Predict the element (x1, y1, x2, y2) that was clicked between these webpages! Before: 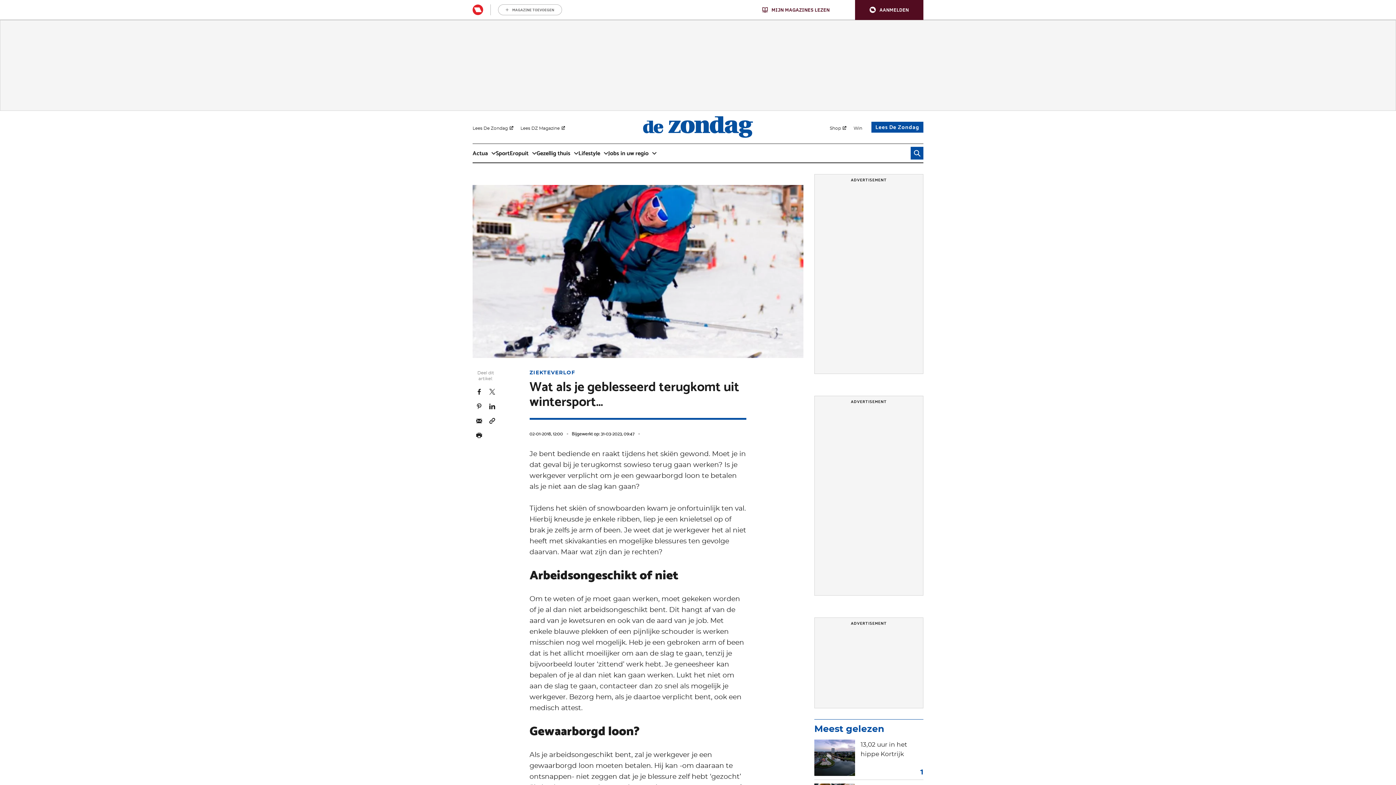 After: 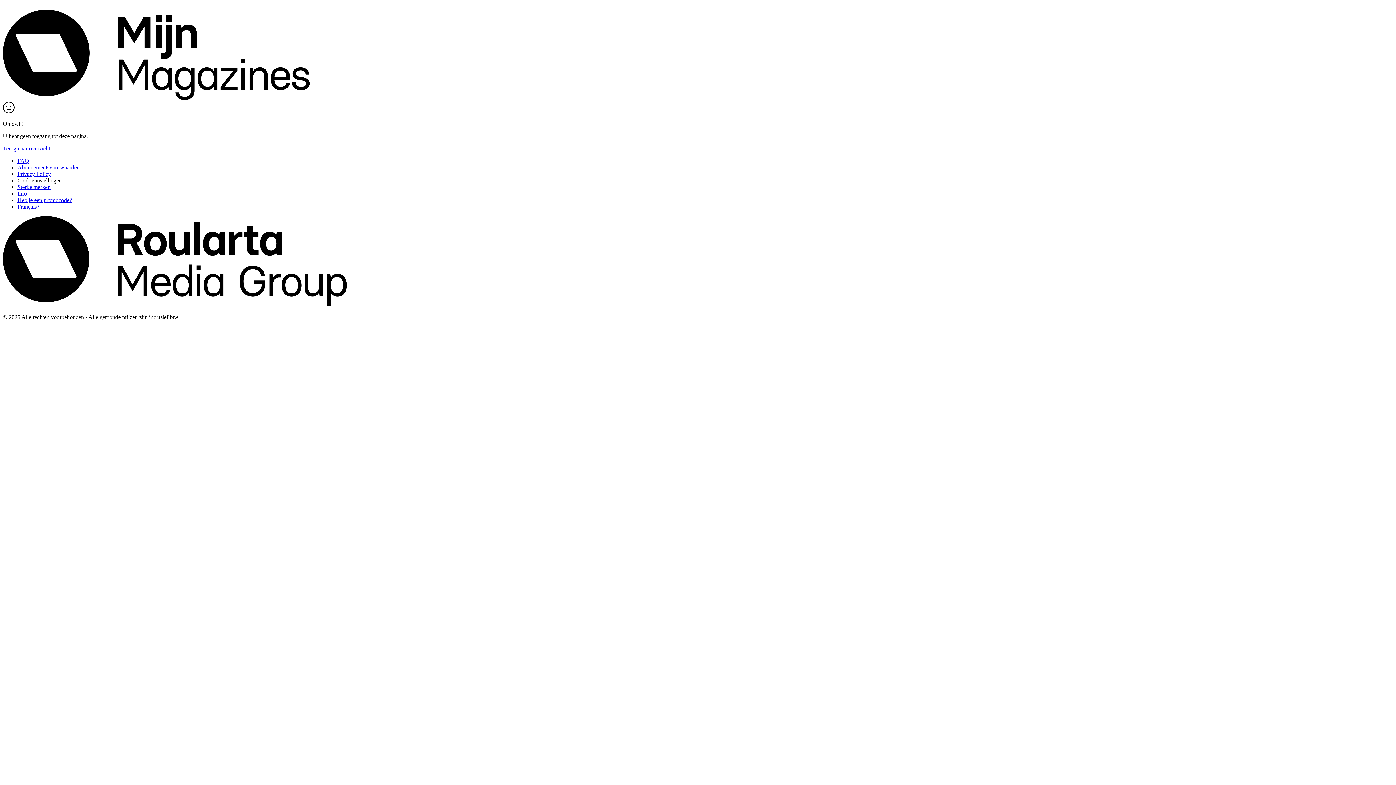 Action: label: Lees De Zondag bbox: (472, 121, 516, 132)